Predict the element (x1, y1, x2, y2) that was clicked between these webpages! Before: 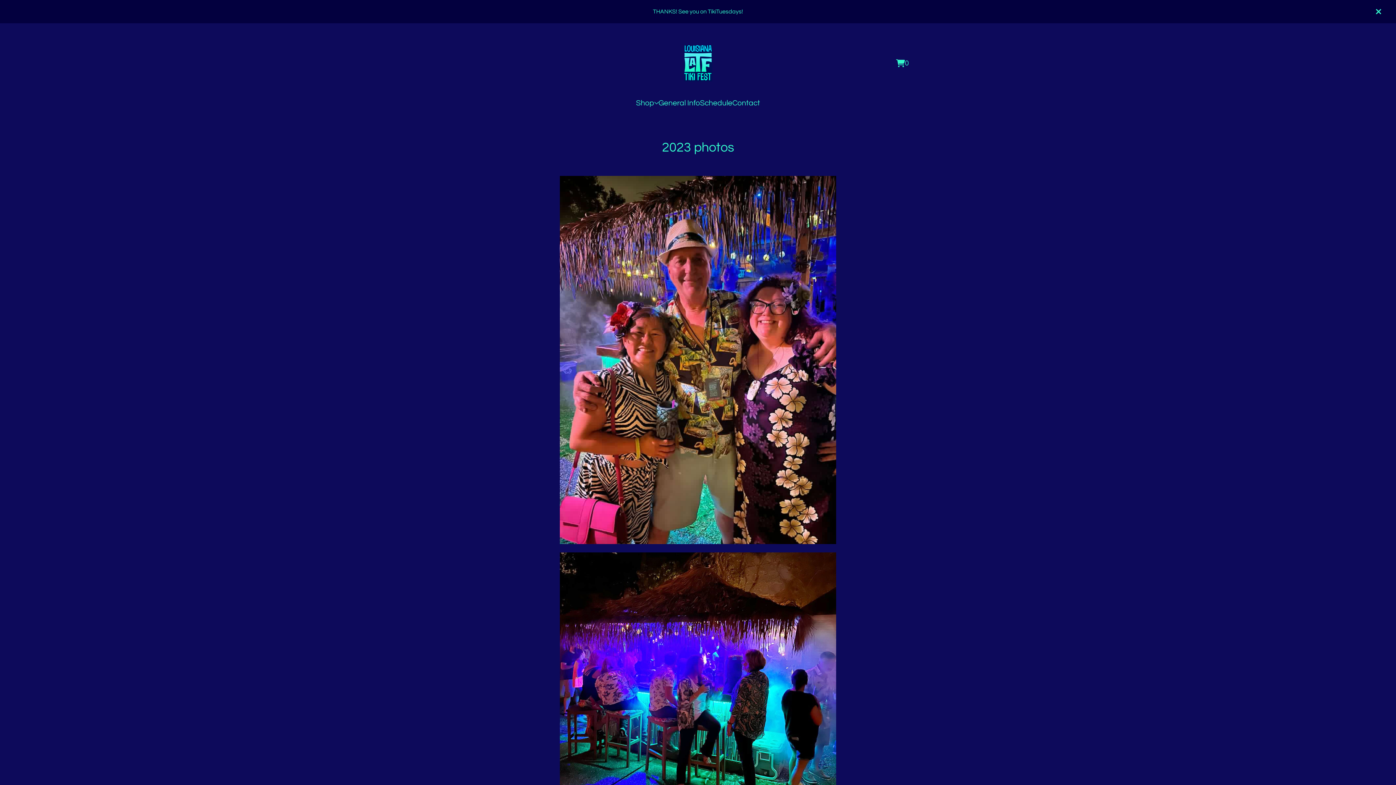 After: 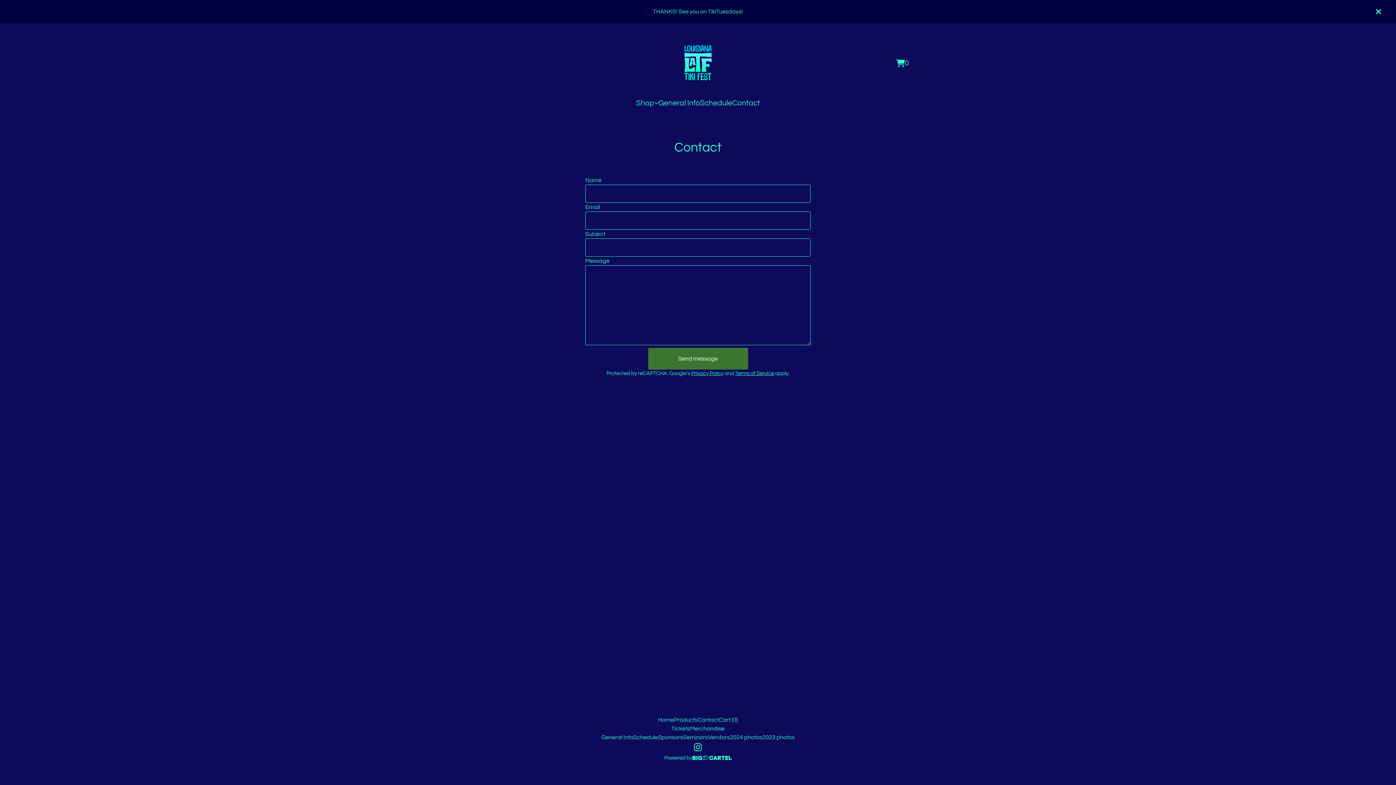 Action: bbox: (732, 97, 760, 108) label: Contact